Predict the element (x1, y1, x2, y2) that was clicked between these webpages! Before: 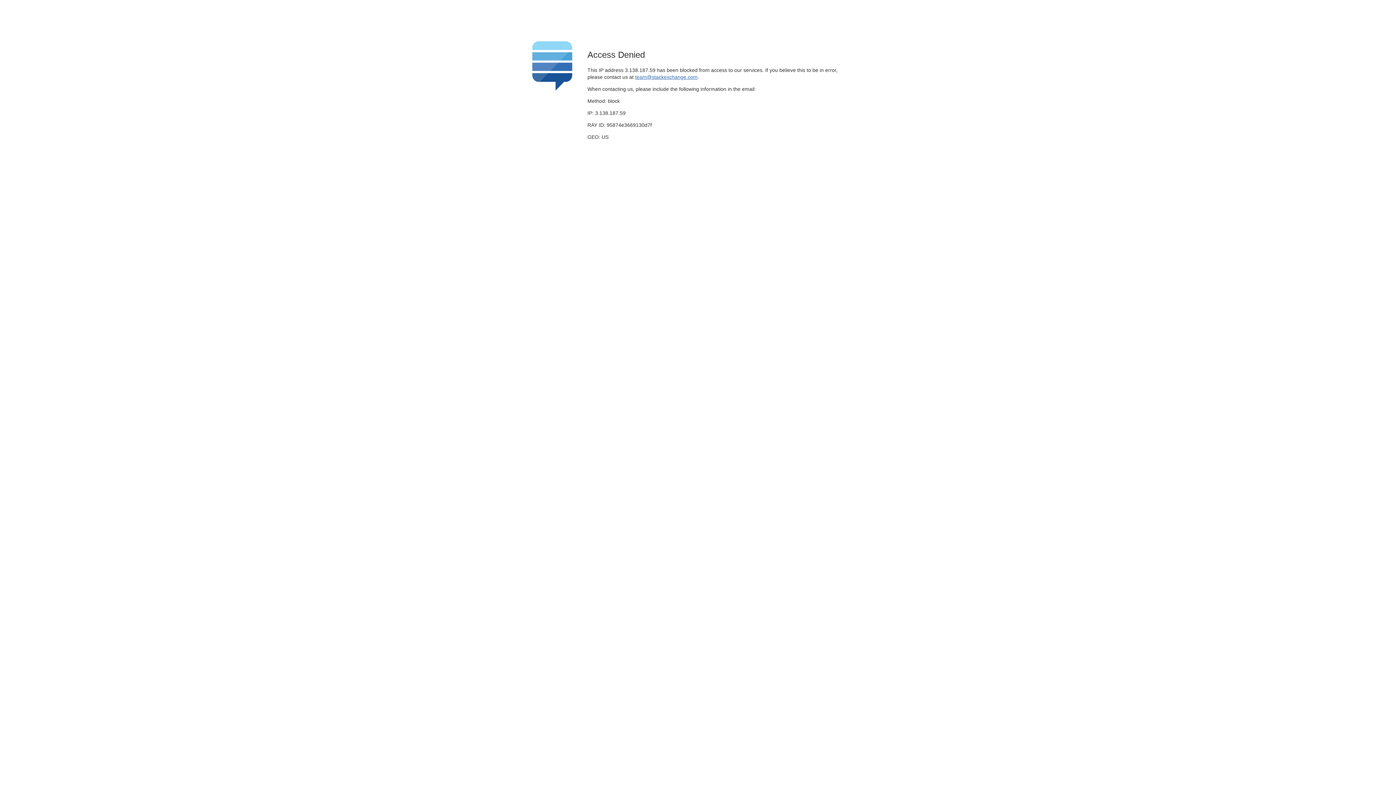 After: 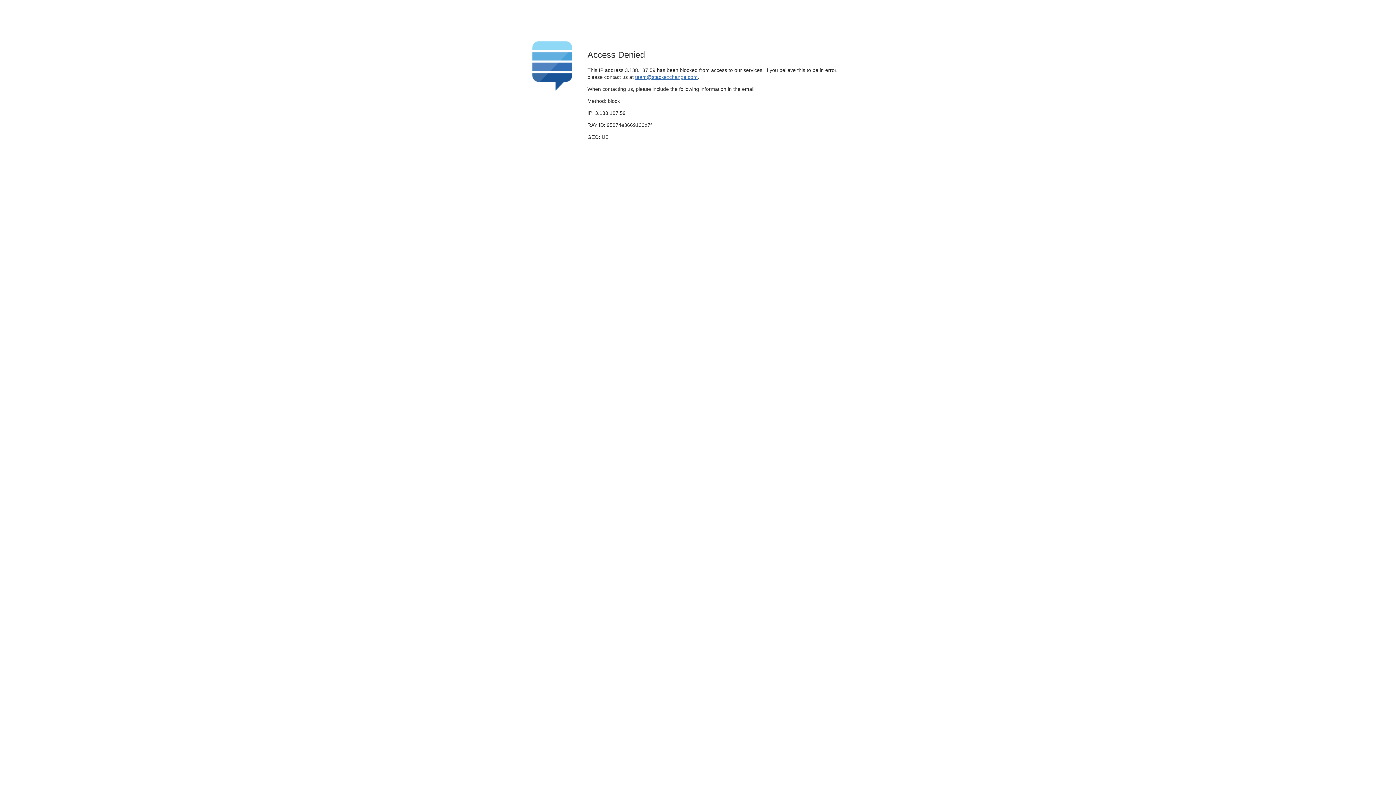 Action: bbox: (635, 74, 697, 79) label: team@stackexchange.com